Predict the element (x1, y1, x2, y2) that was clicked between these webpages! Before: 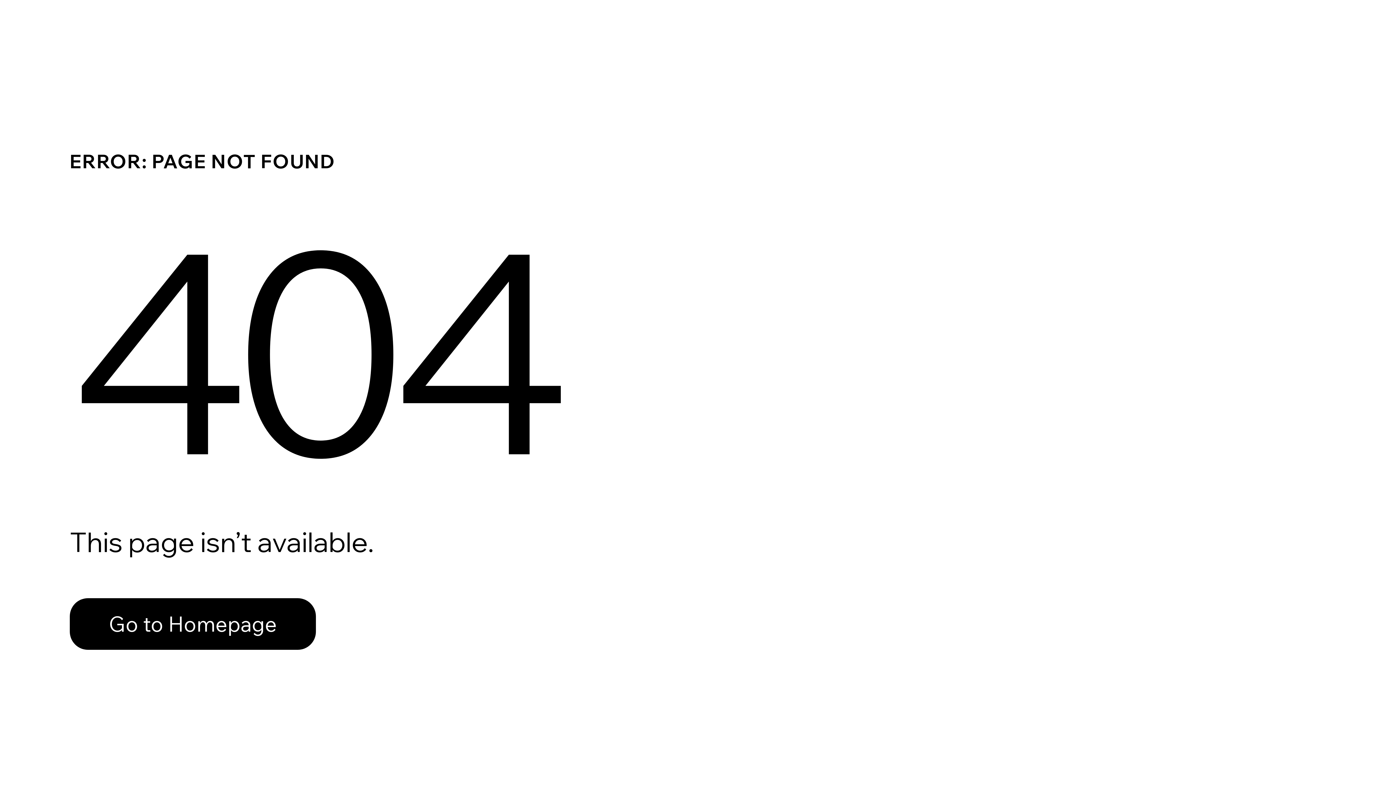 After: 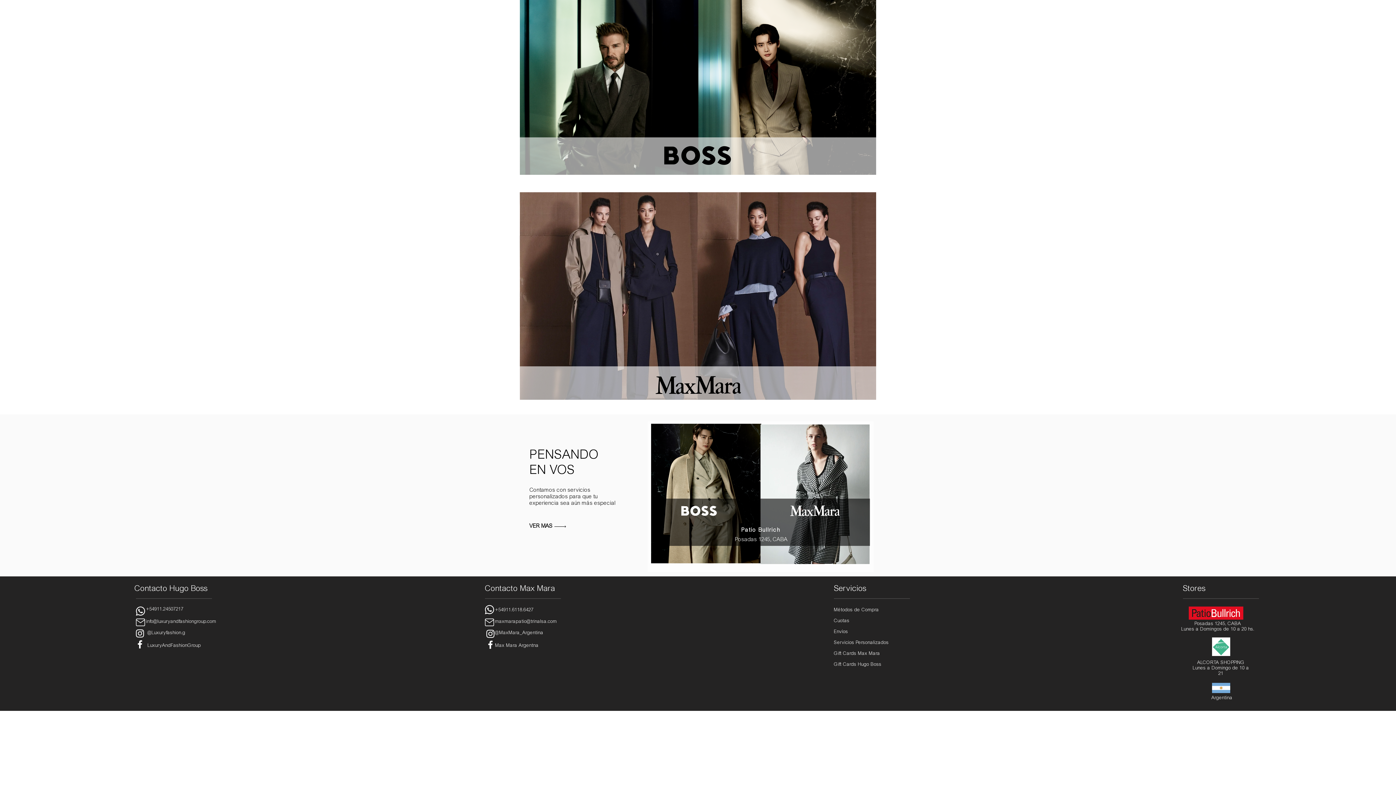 Action: bbox: (69, 582, 768, 659) label: Go to Homepage